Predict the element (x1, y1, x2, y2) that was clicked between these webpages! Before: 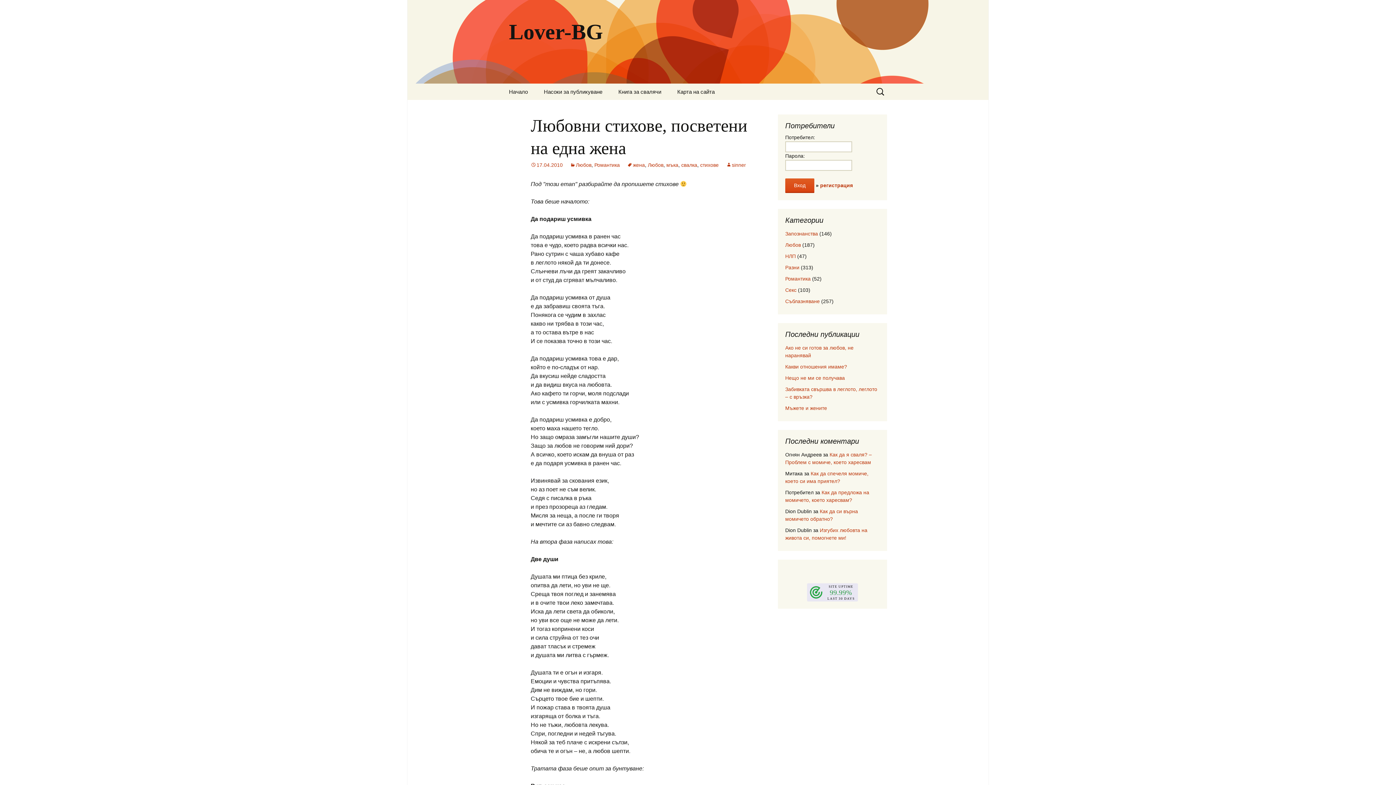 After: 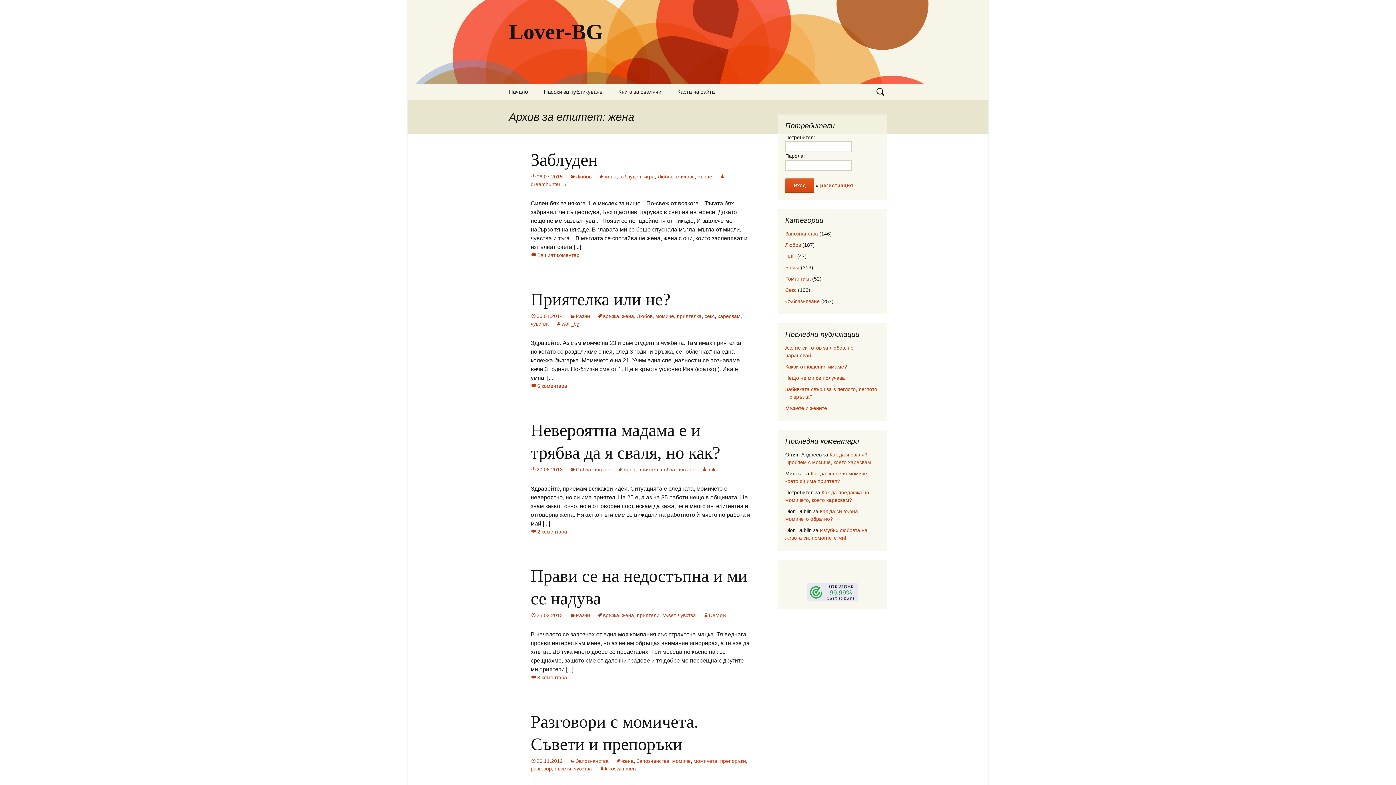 Action: label: жена bbox: (627, 162, 645, 168)